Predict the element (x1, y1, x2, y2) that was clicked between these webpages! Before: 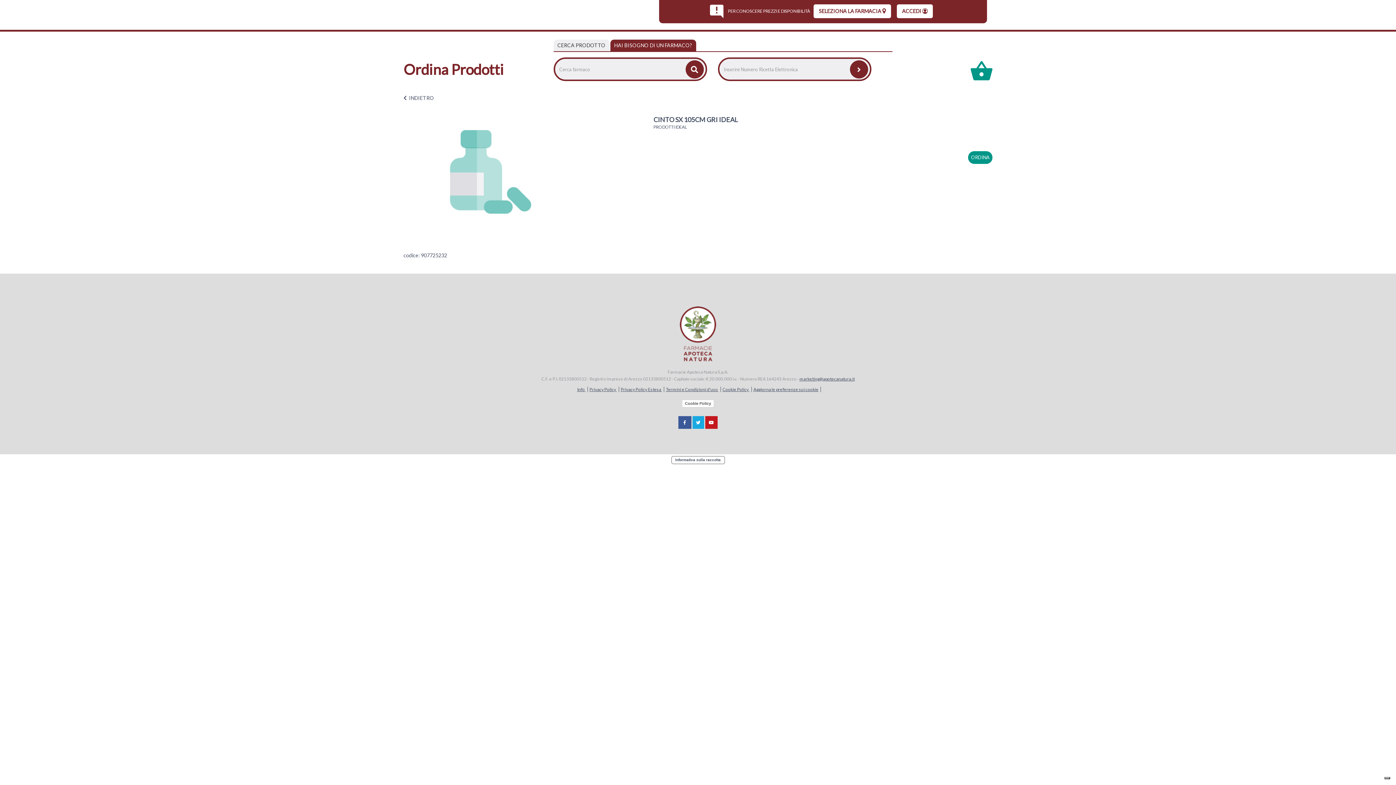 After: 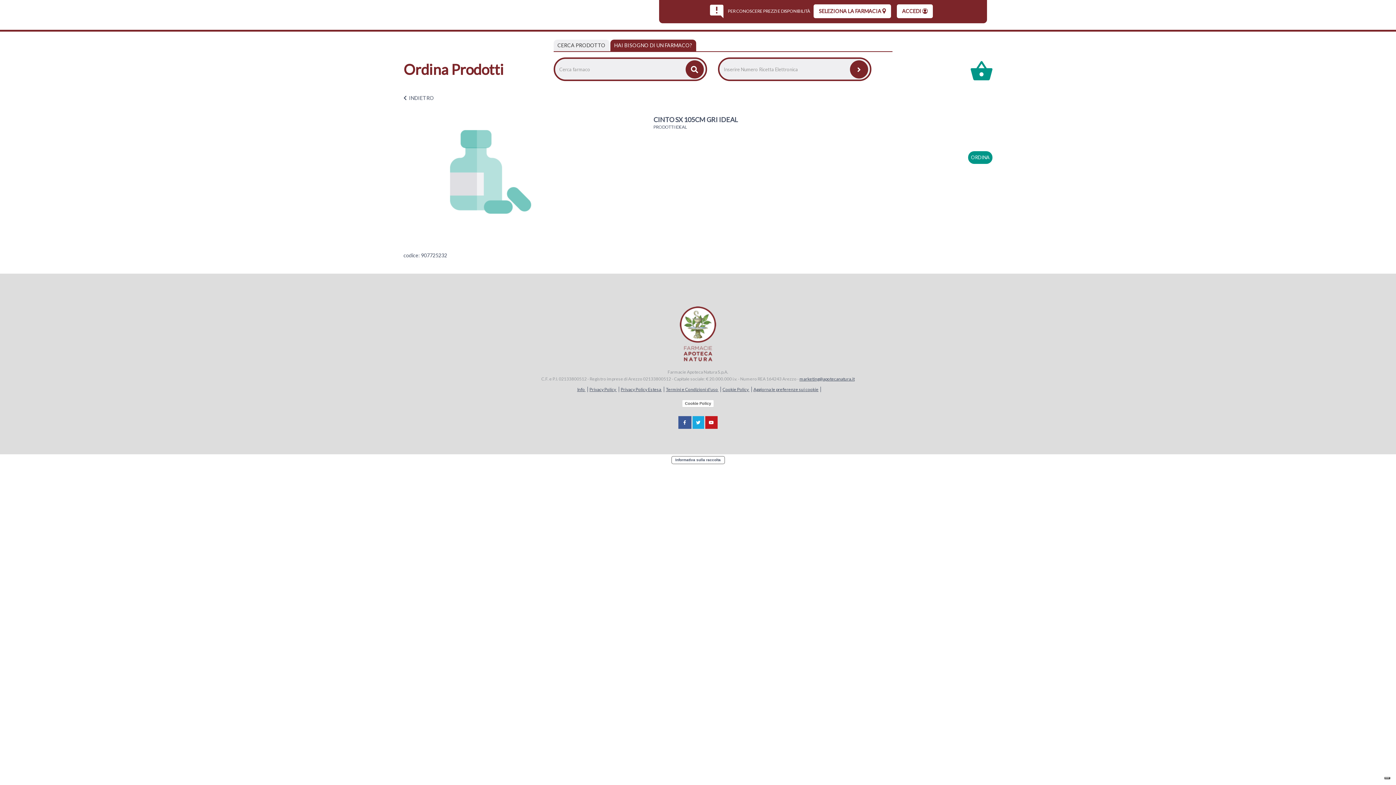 Action: label: marketing@apotecanatura.it bbox: (799, 376, 854, 381)